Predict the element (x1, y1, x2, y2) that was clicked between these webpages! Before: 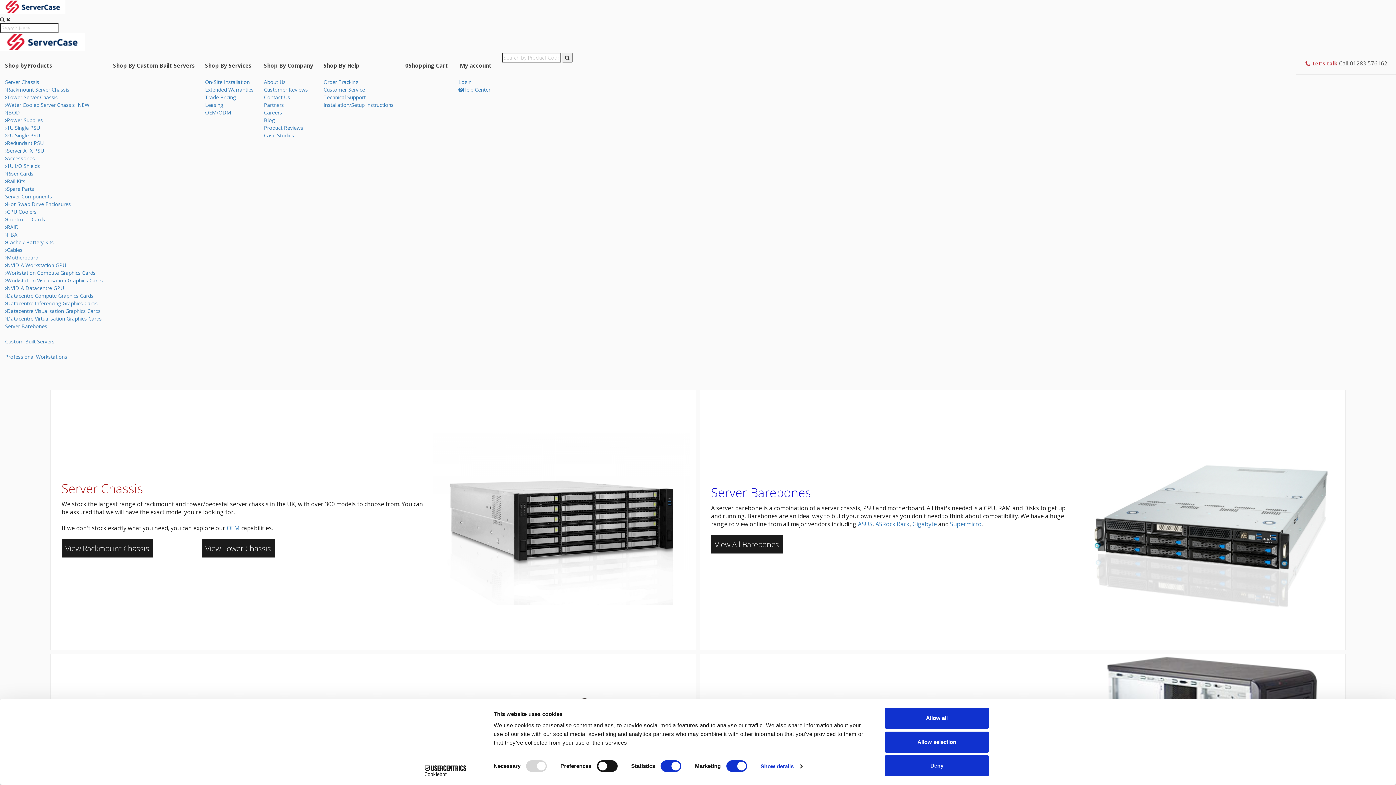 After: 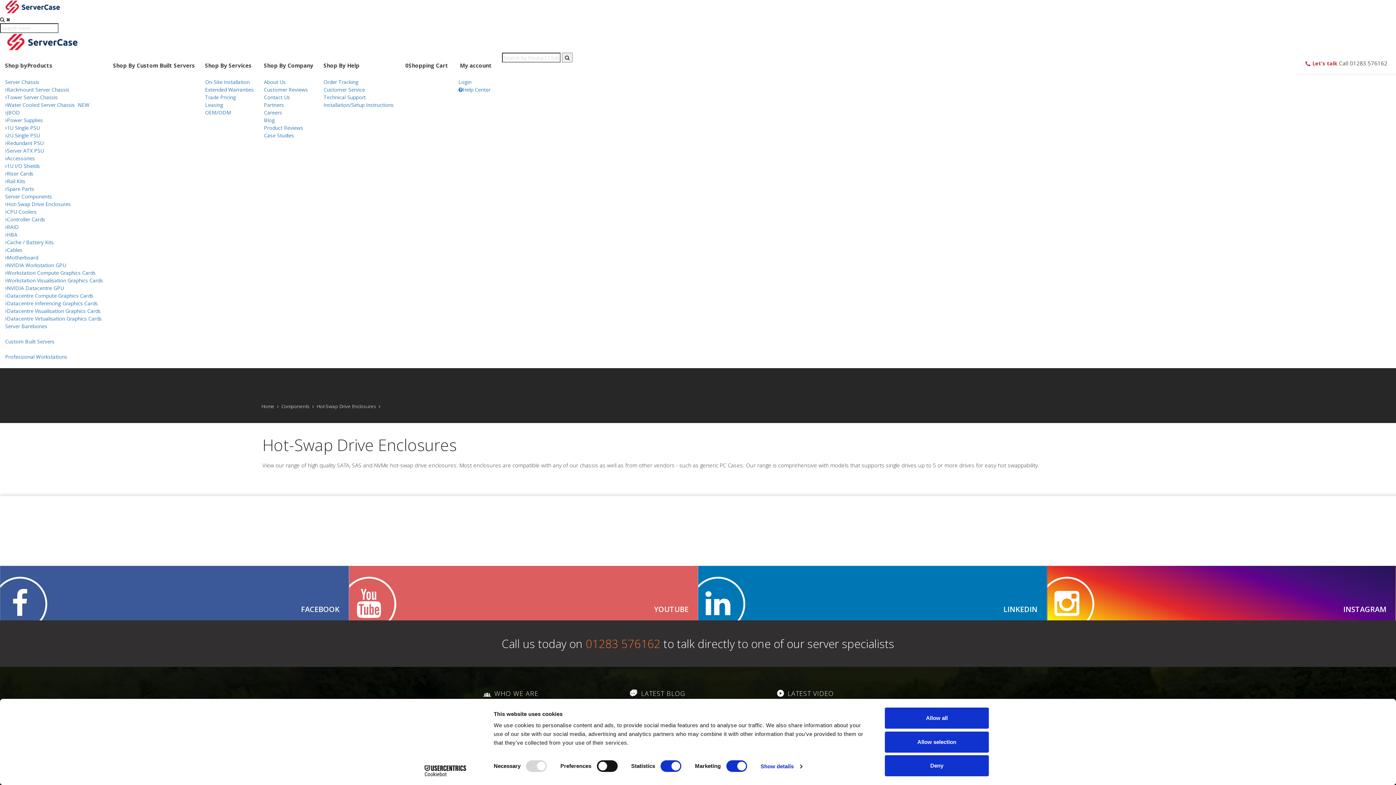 Action: bbox: (5, 200, 70, 207) label: Hot-Swap Drive Enclosures